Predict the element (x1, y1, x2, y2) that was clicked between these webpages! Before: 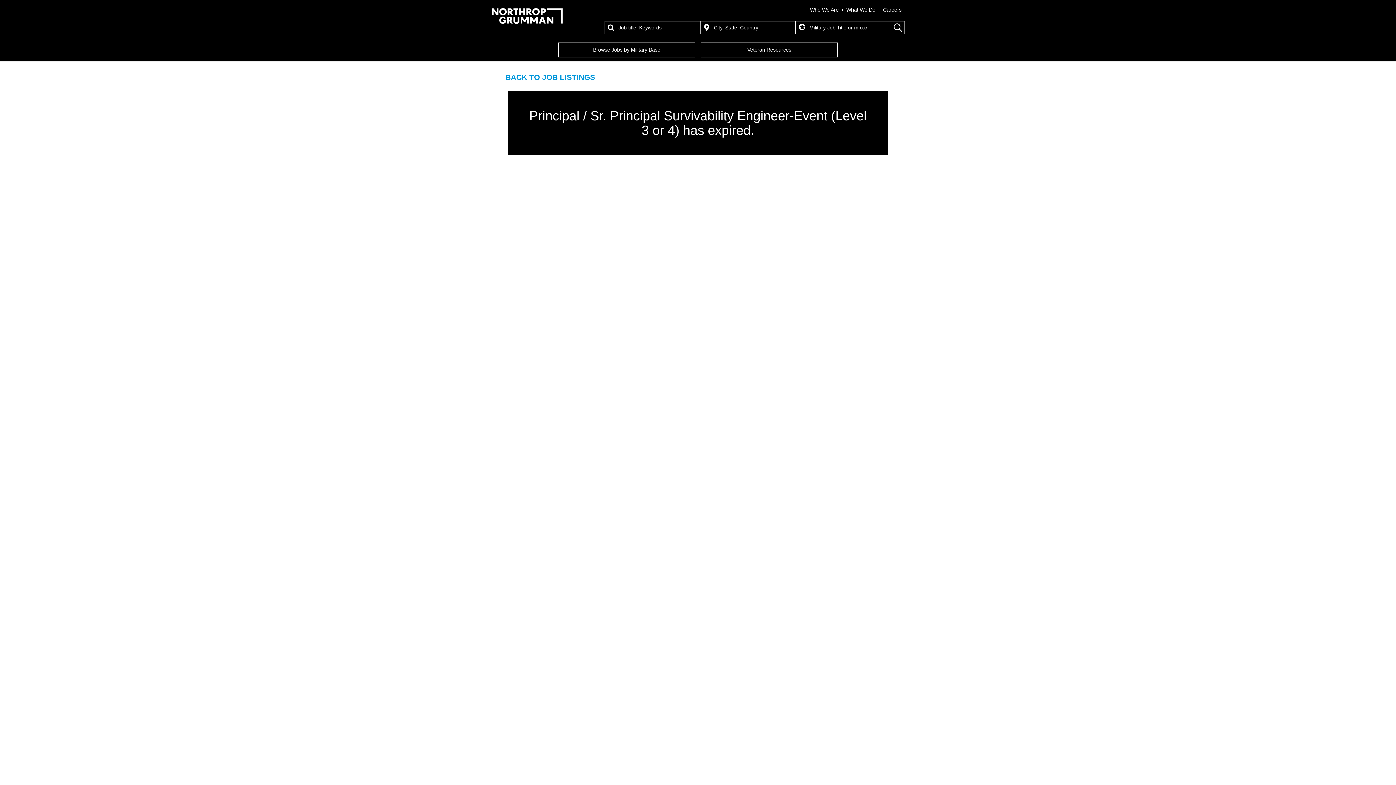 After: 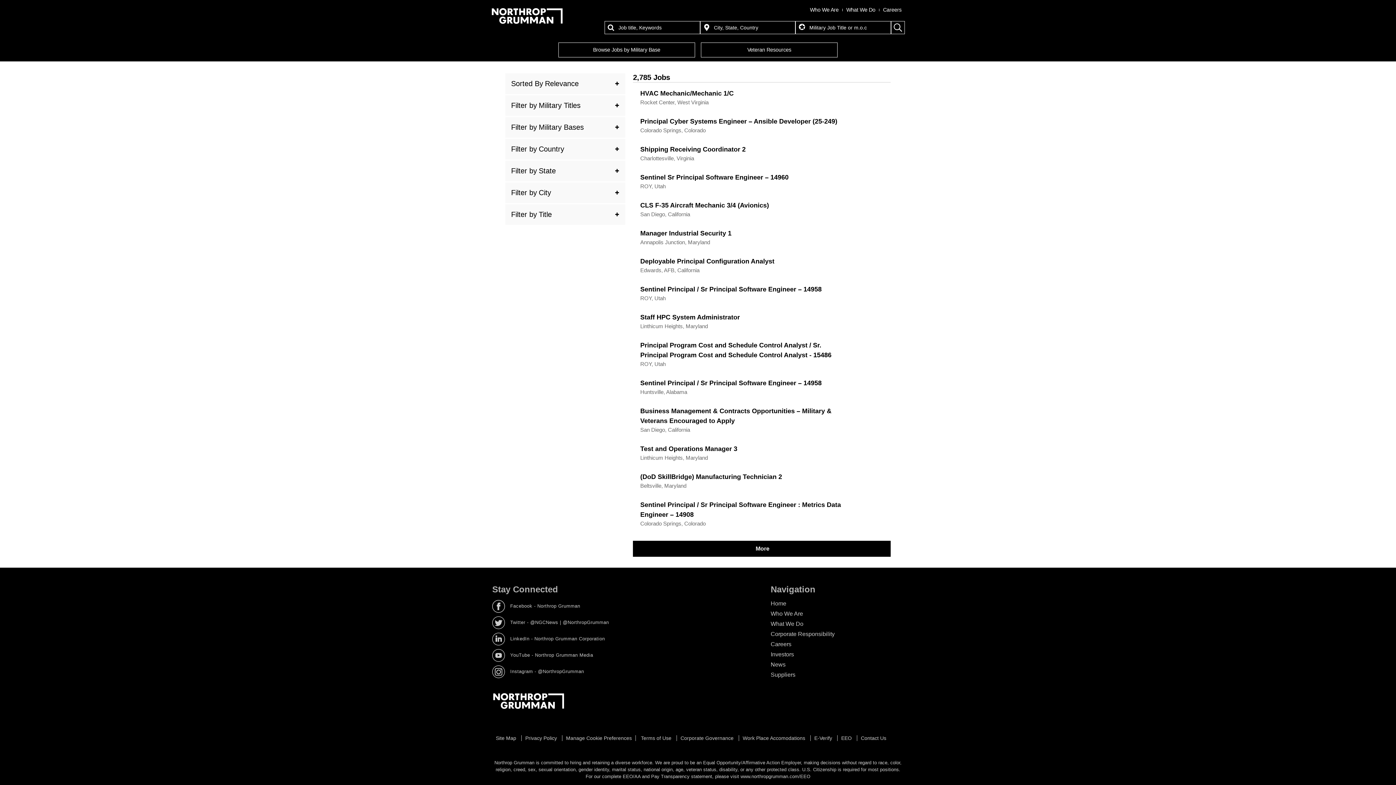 Action: bbox: (505, 73, 595, 82) label: BACK TO JOB LISTINGS